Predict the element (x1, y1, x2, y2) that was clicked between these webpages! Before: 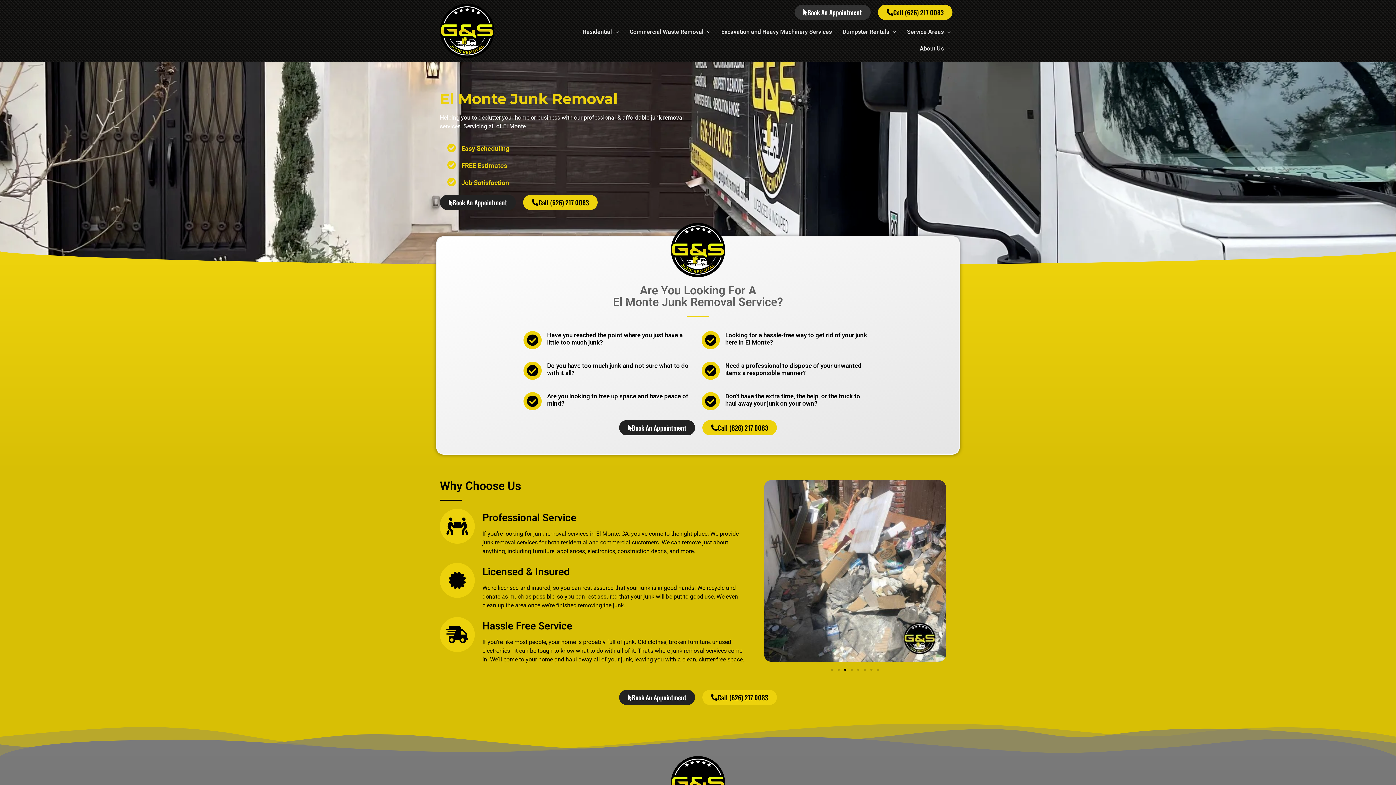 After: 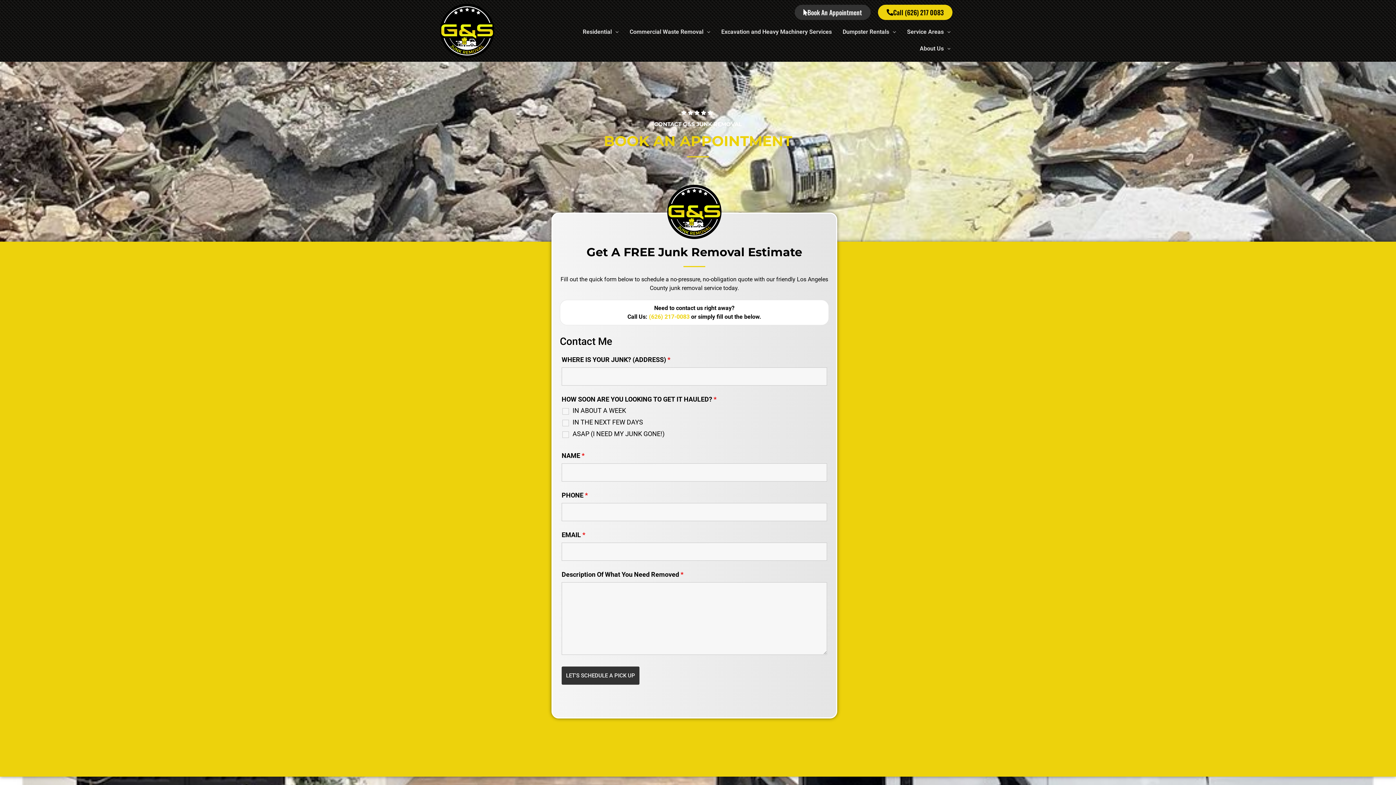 Action: bbox: (440, 194, 516, 210) label: Book An Appointment